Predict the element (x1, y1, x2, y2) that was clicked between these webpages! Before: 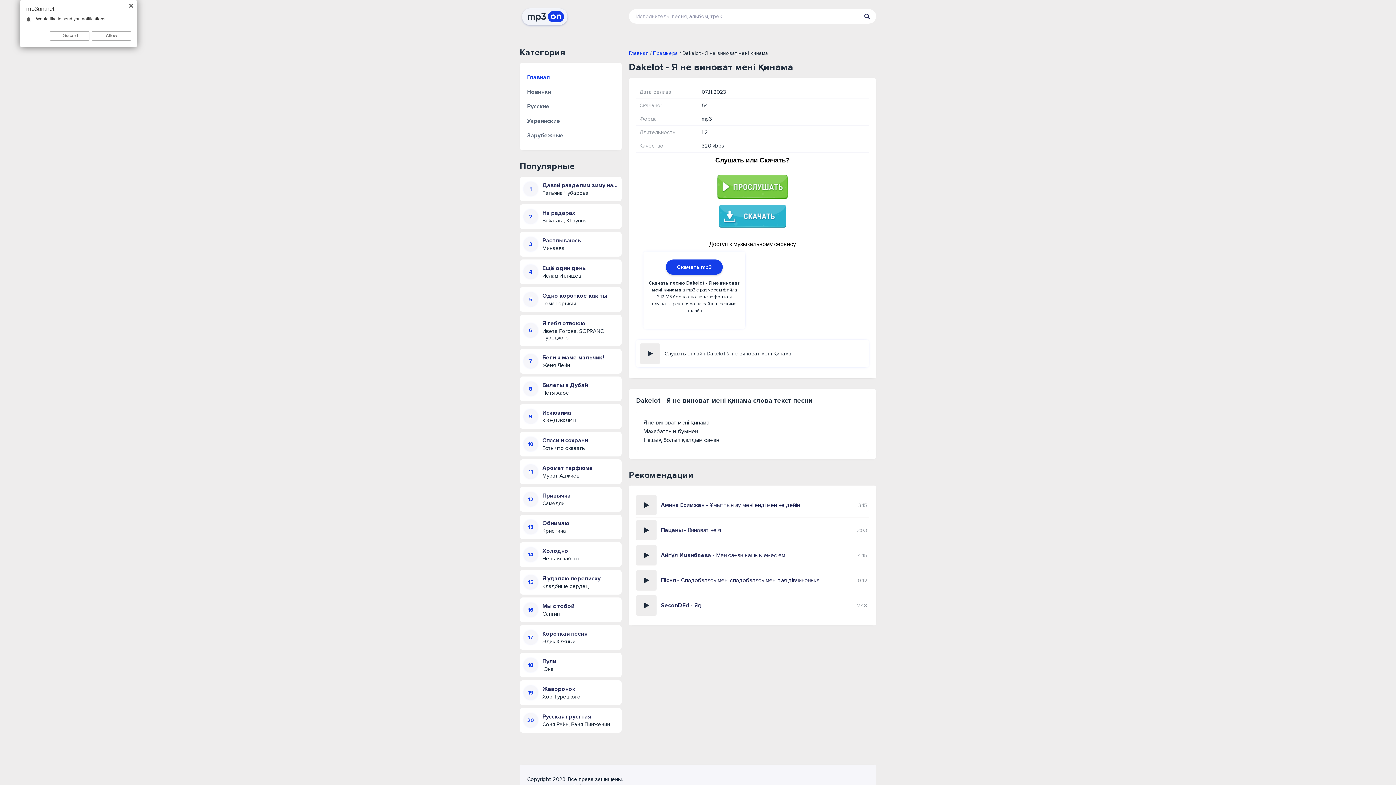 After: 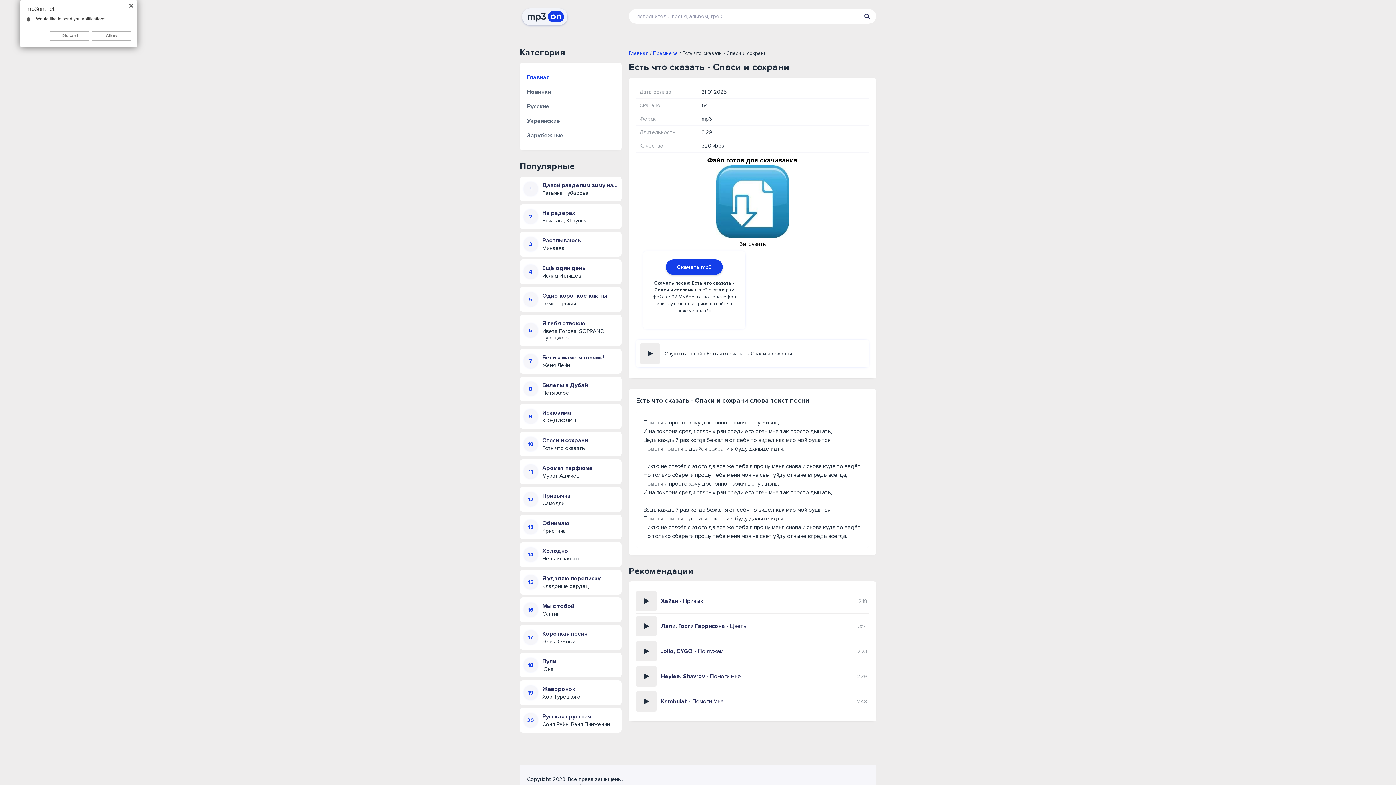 Action: bbox: (542, 437, 618, 451) label: Спаси и сохрани
Есть что сказать